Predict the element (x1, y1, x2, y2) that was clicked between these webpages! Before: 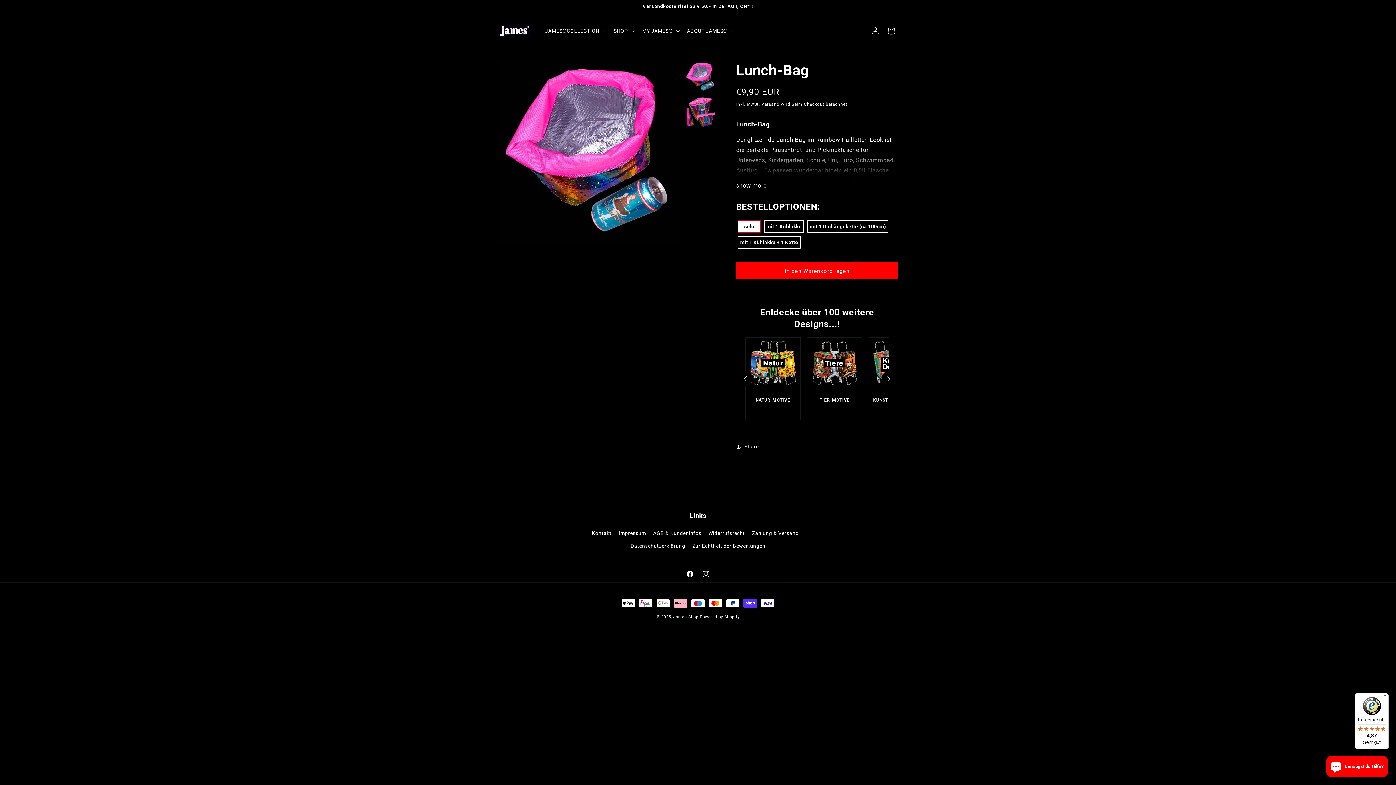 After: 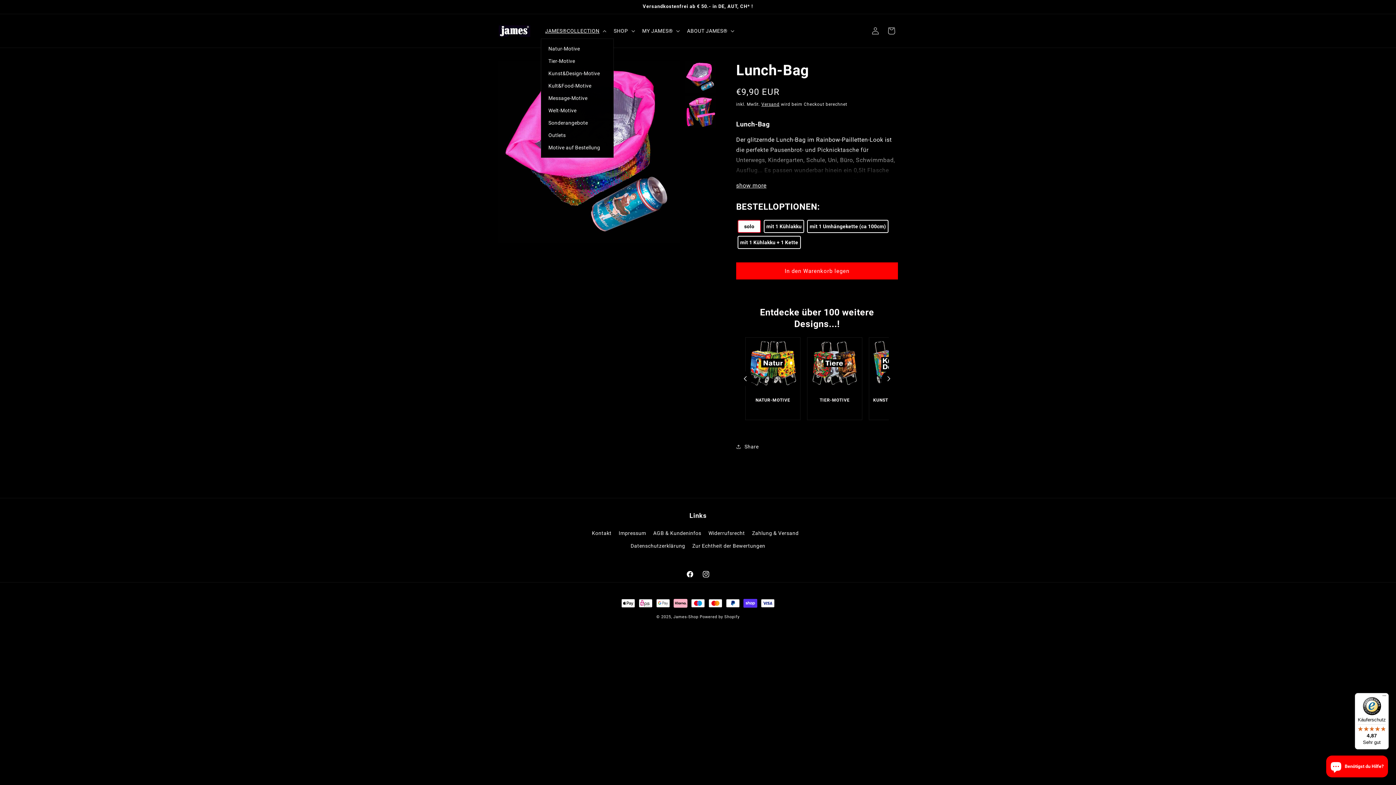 Action: bbox: (540, 23, 609, 38) label: JAMES®COLLECTION